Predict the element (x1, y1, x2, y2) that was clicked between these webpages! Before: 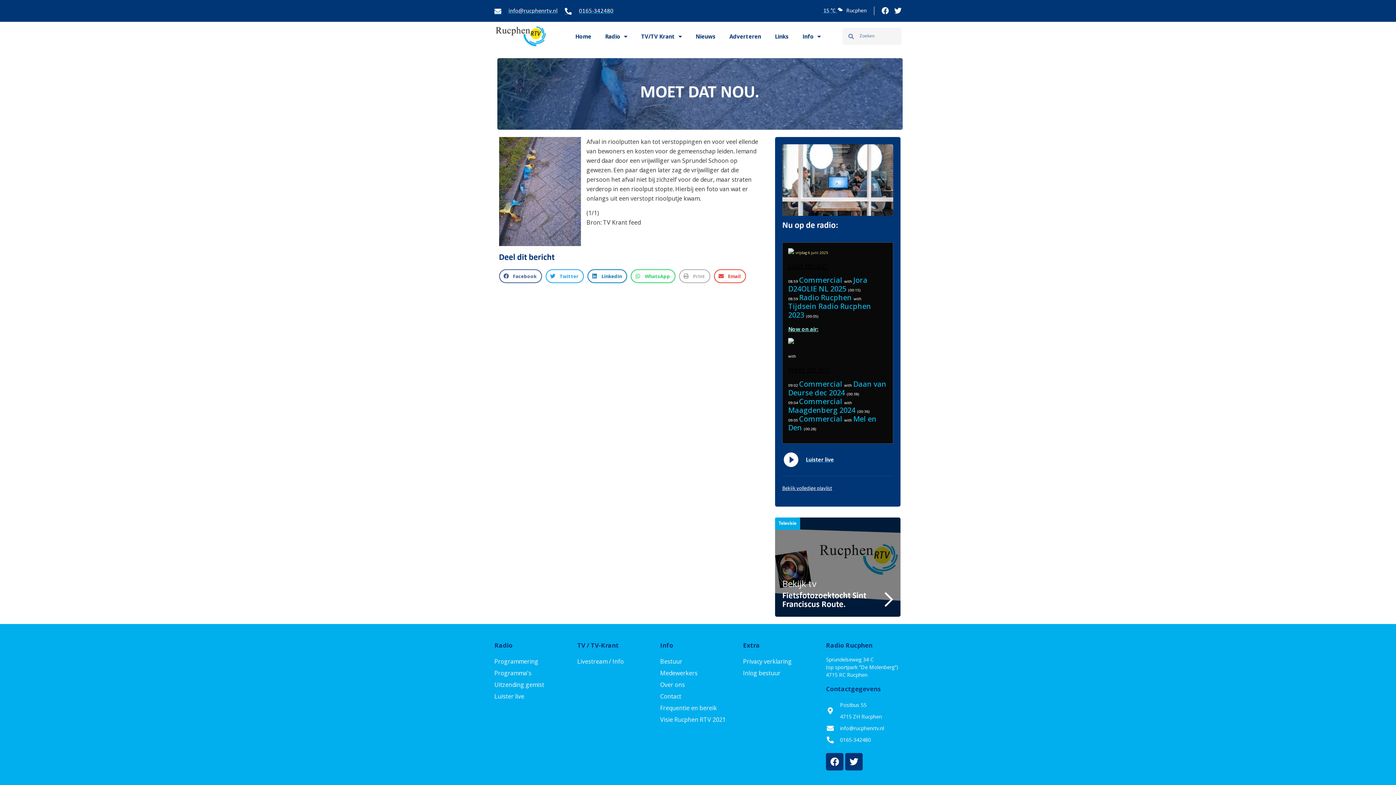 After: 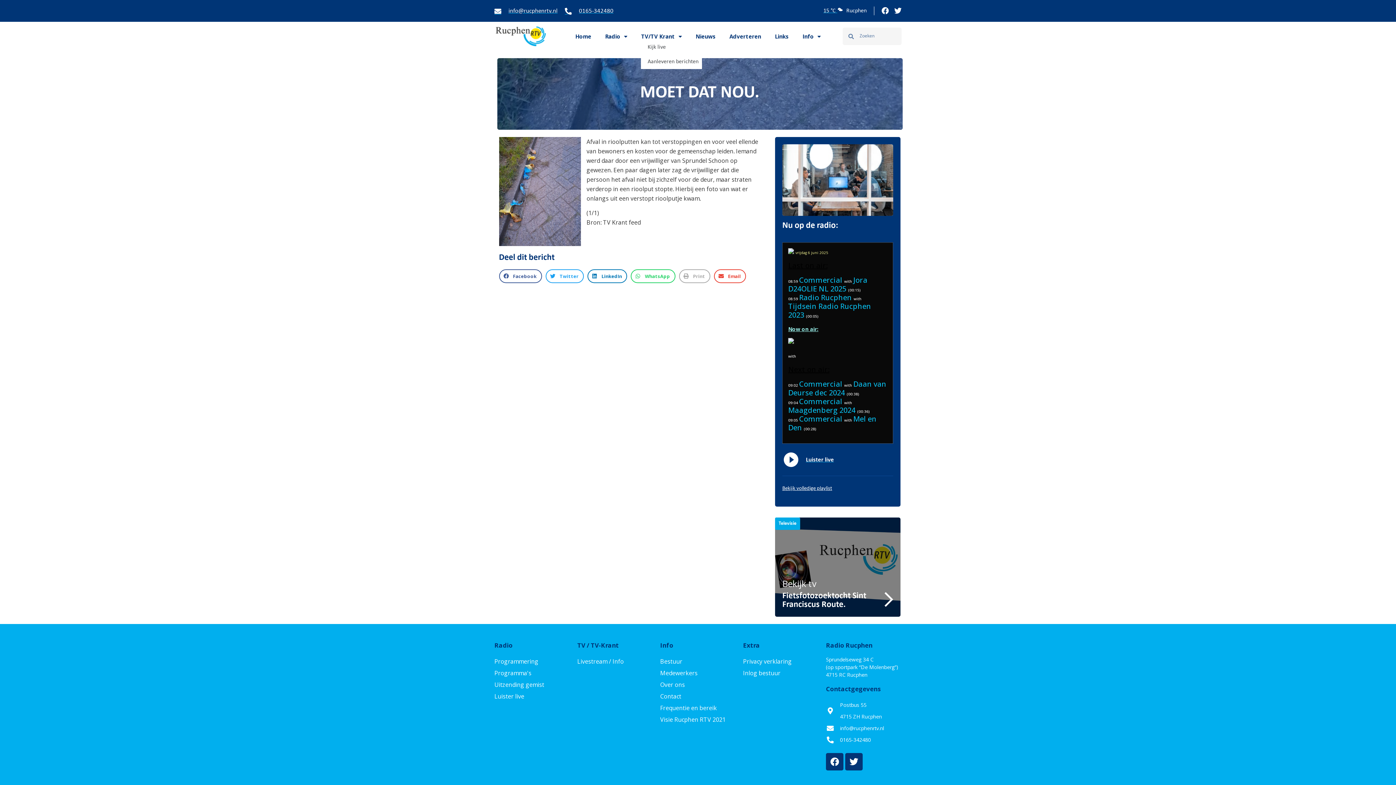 Action: bbox: (641, 32, 681, 40) label: TV/TV Krant